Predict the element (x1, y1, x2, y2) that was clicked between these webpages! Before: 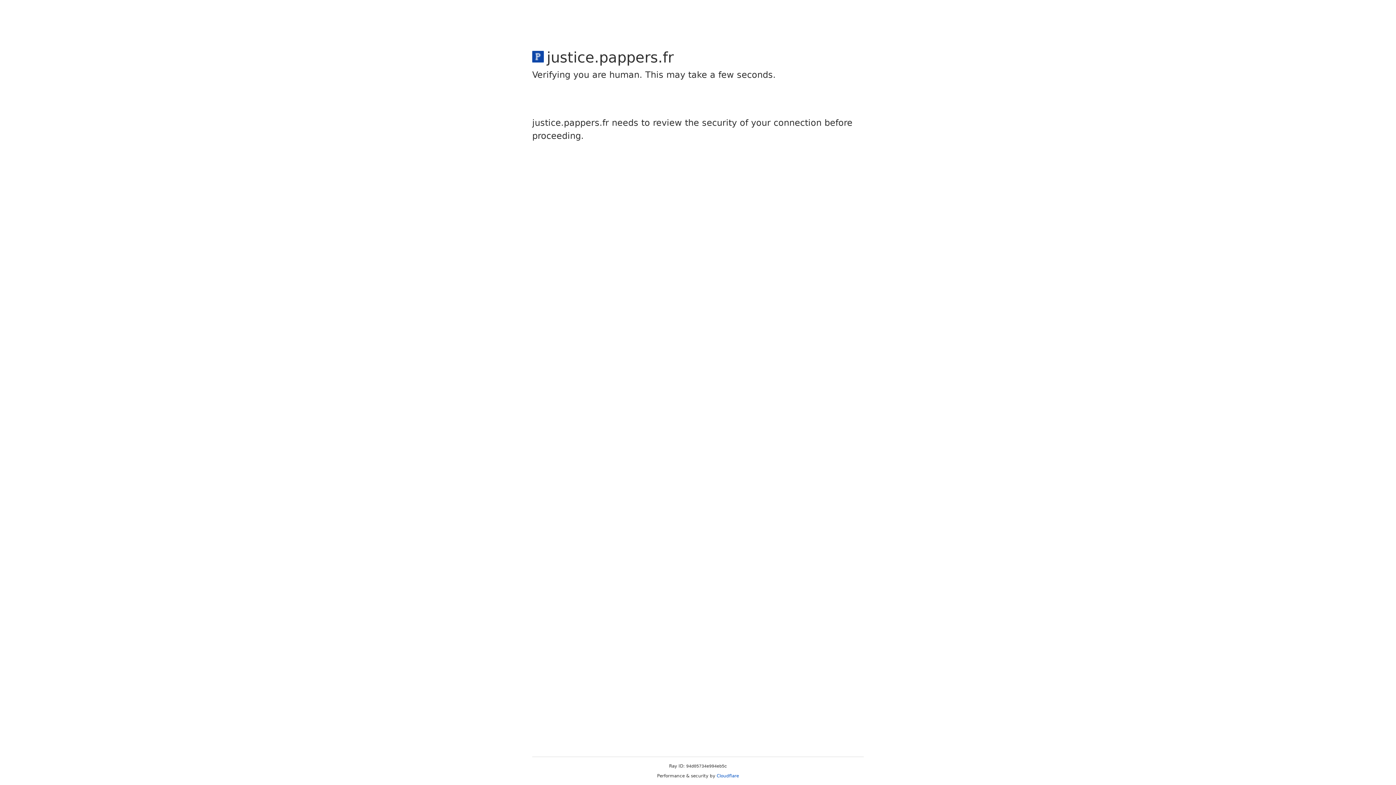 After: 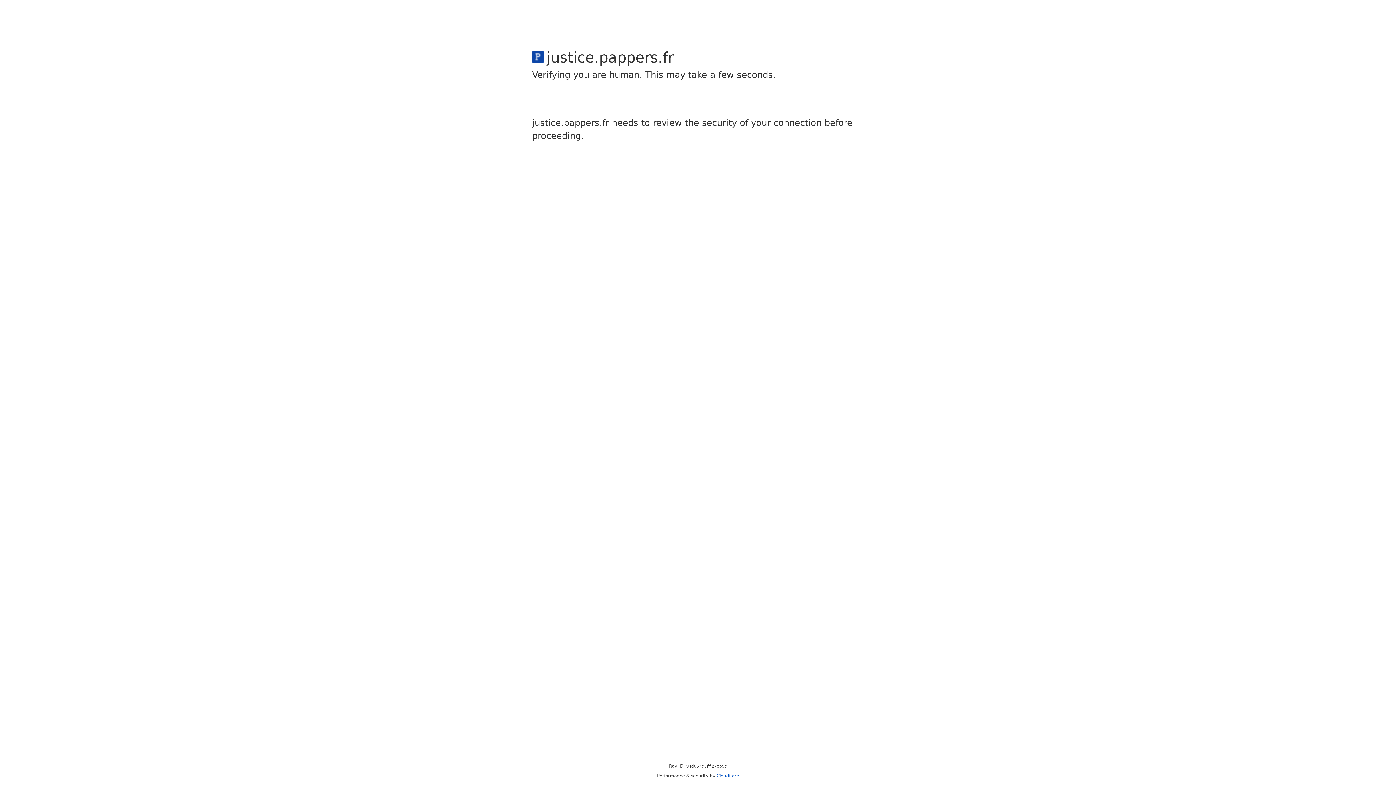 Action: bbox: (716, 773, 739, 778) label: Cloudflare